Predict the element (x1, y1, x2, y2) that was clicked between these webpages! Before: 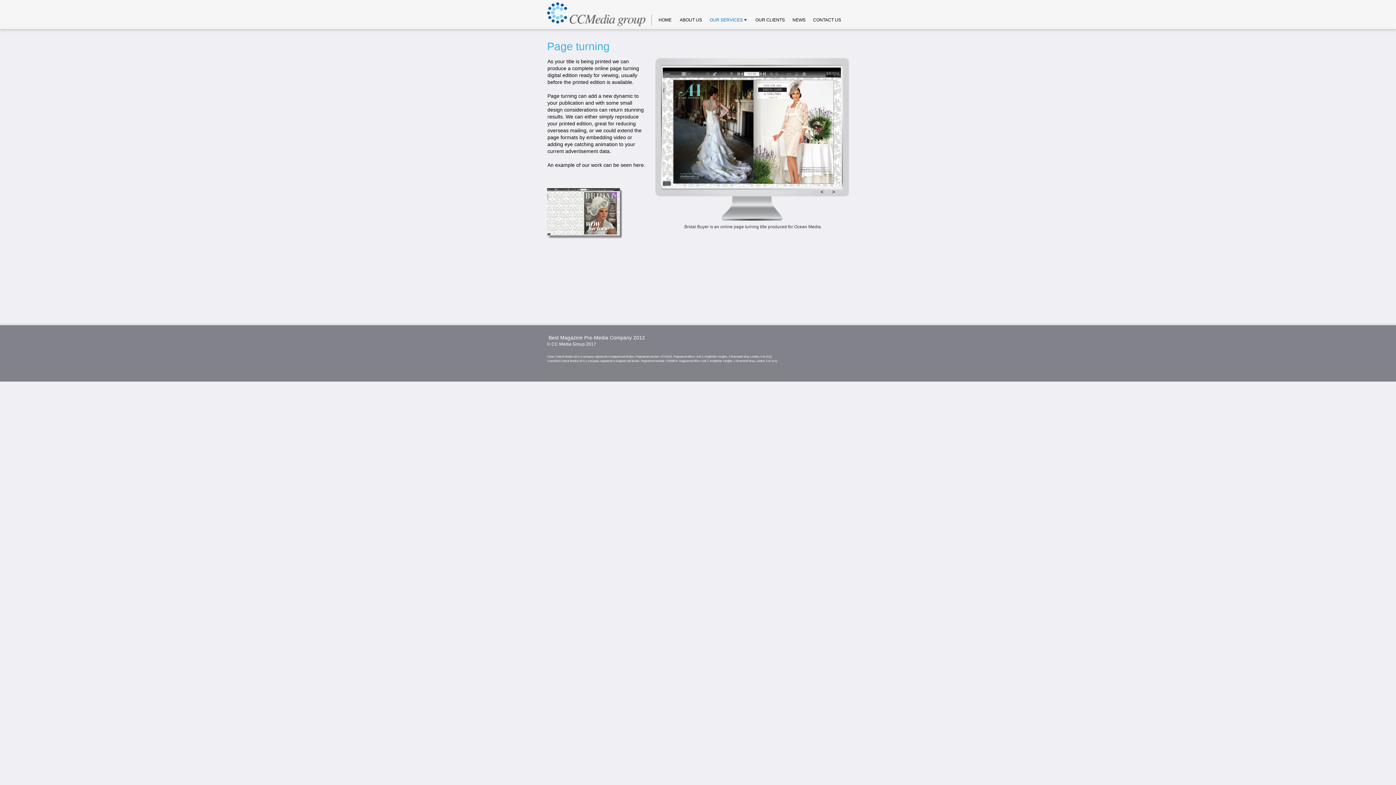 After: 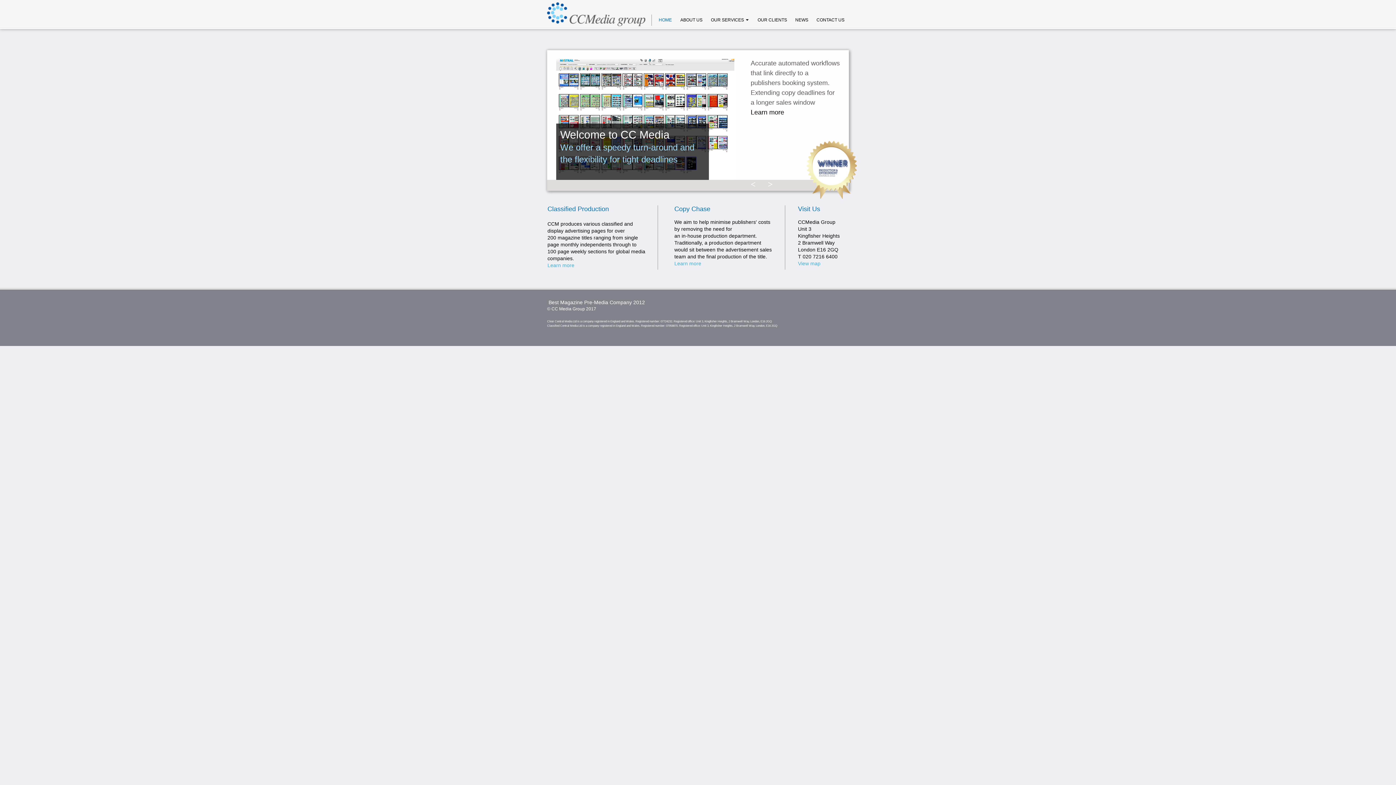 Action: bbox: (655, 14, 675, 25) label: HOME